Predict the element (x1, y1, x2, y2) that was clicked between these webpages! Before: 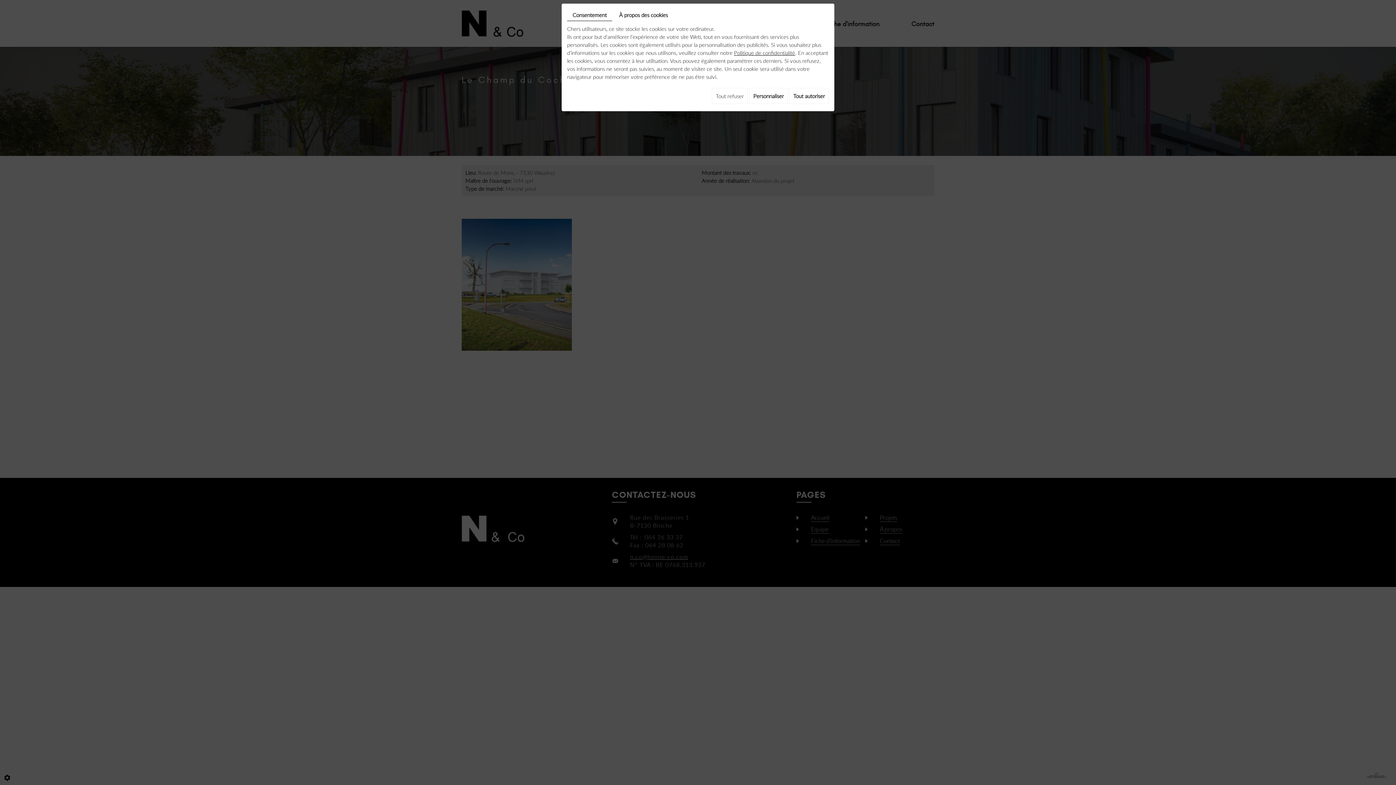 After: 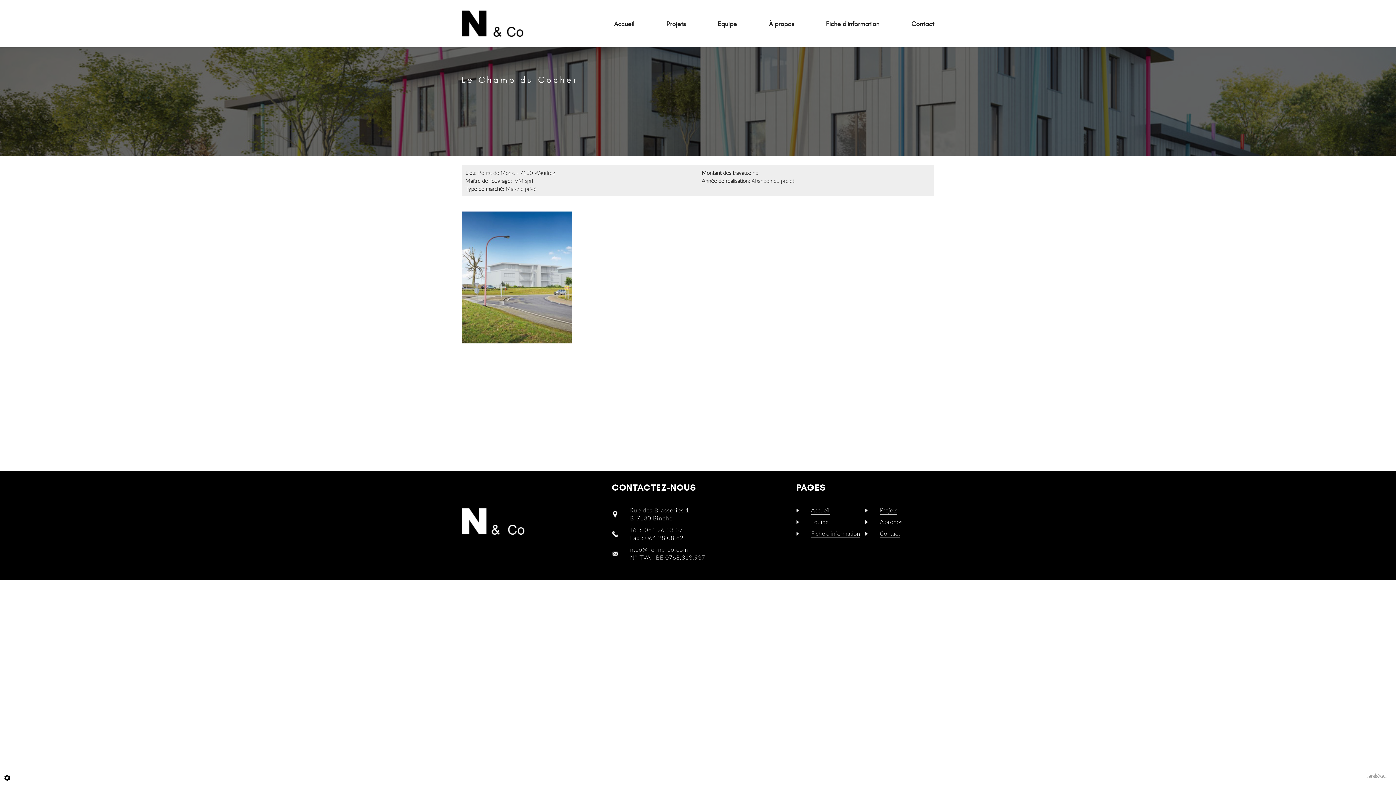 Action: bbox: (712, 88, 748, 104) label: Tout refuser